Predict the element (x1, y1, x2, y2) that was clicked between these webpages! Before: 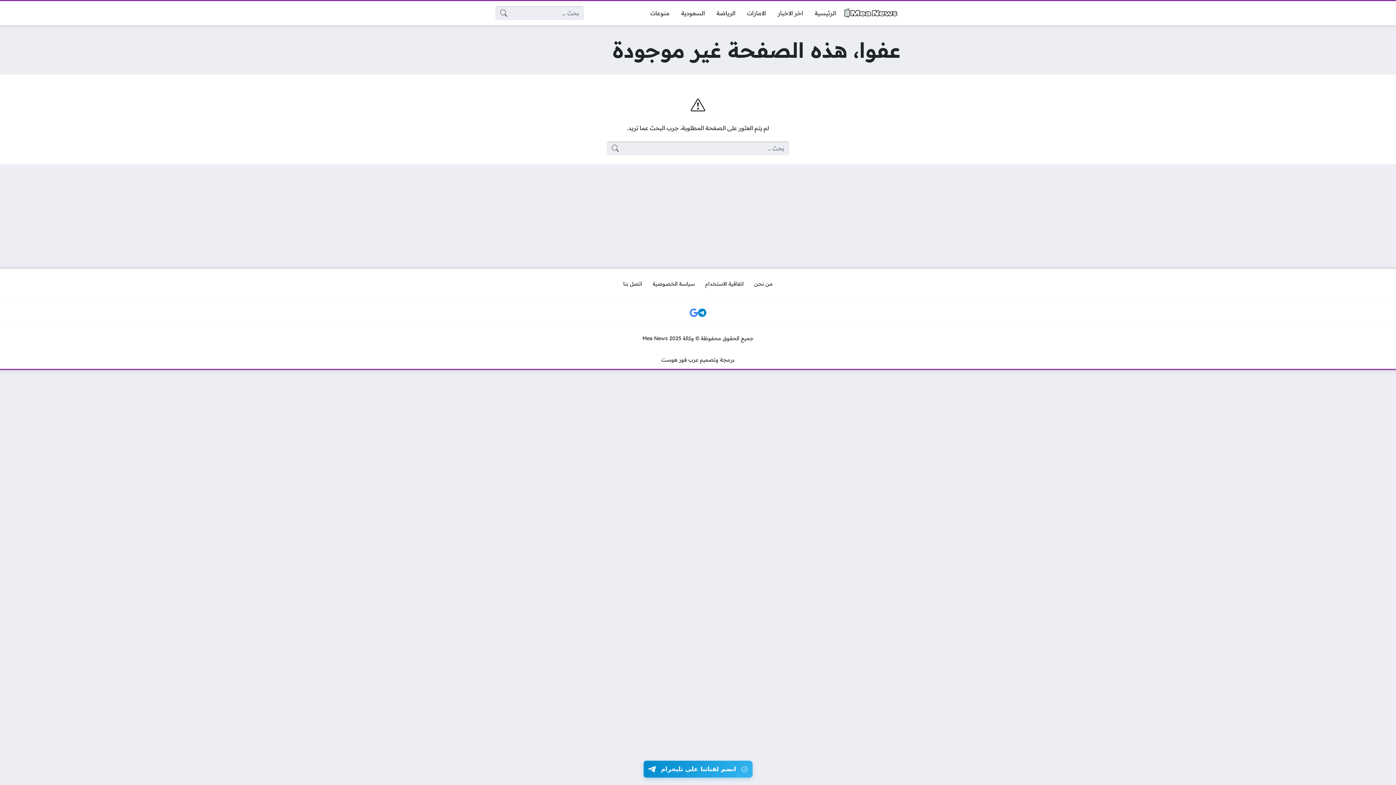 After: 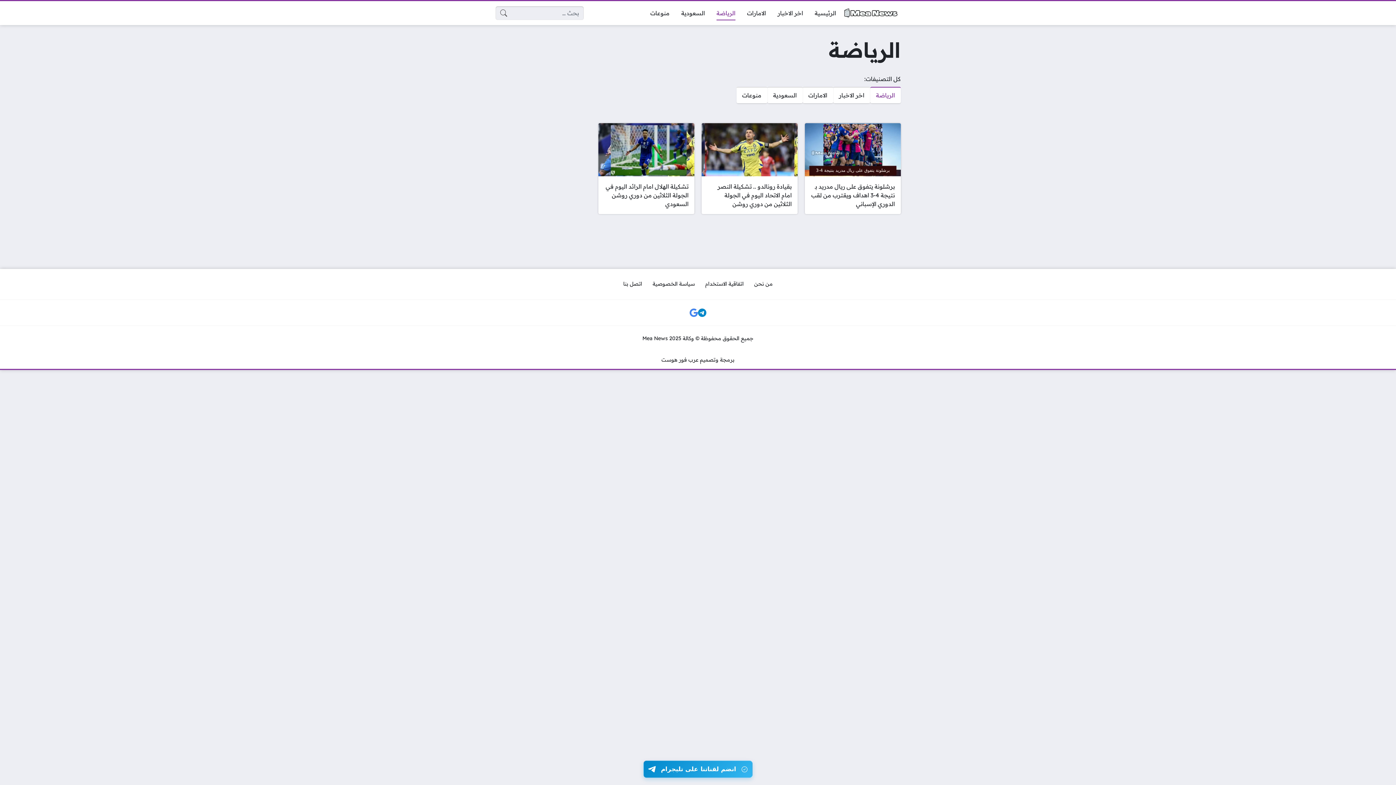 Action: label: الرياضة bbox: (710, 5, 741, 20)